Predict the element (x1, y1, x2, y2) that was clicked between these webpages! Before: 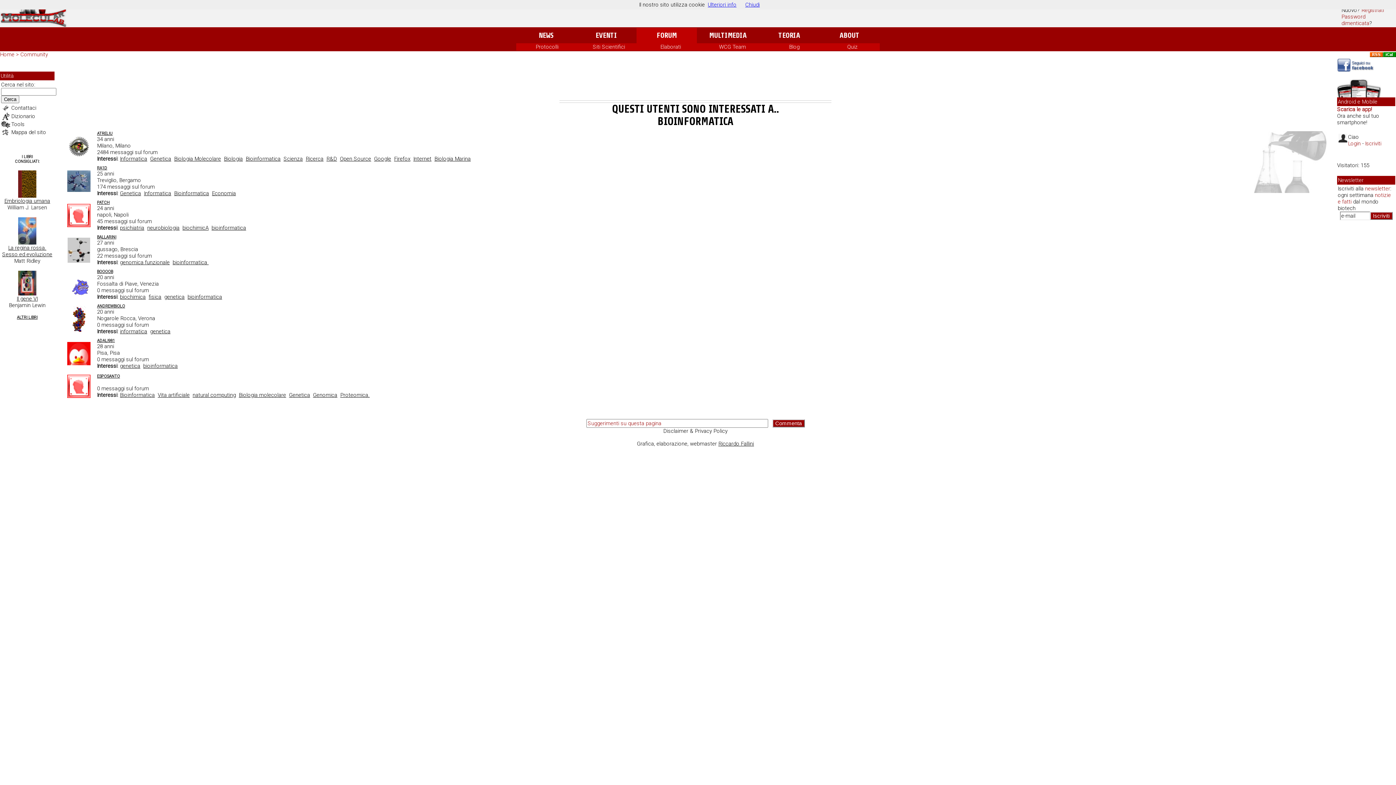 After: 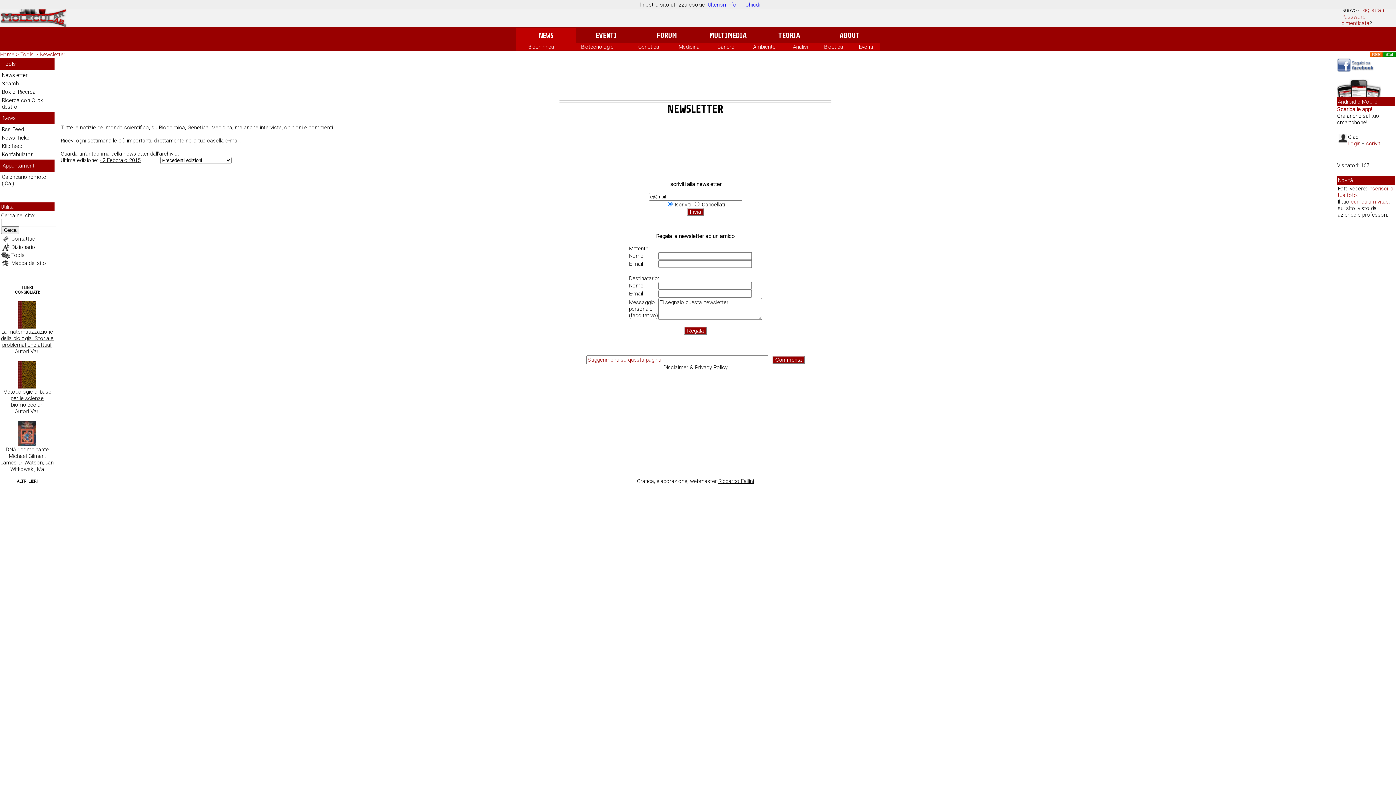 Action: bbox: (1365, 185, 1390, 192) label: newsletter